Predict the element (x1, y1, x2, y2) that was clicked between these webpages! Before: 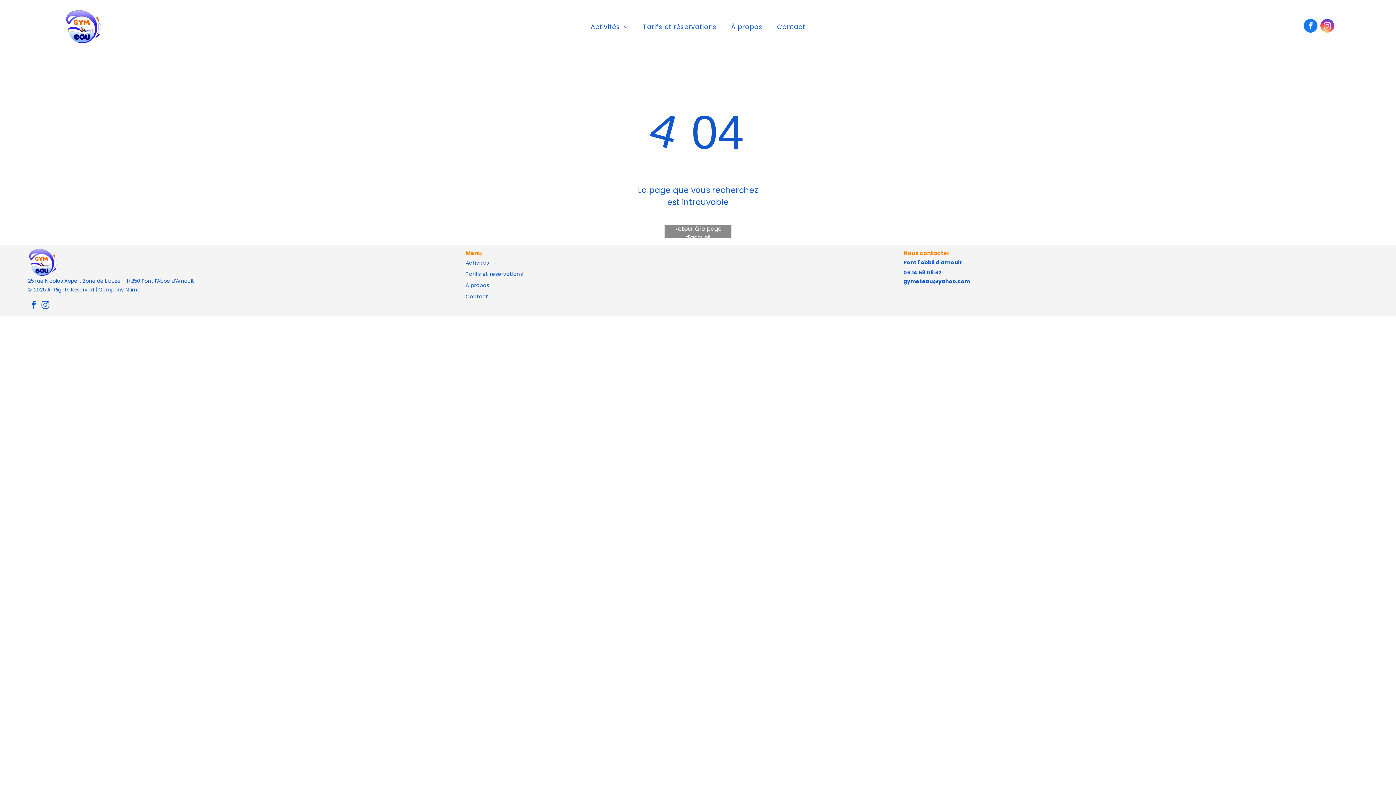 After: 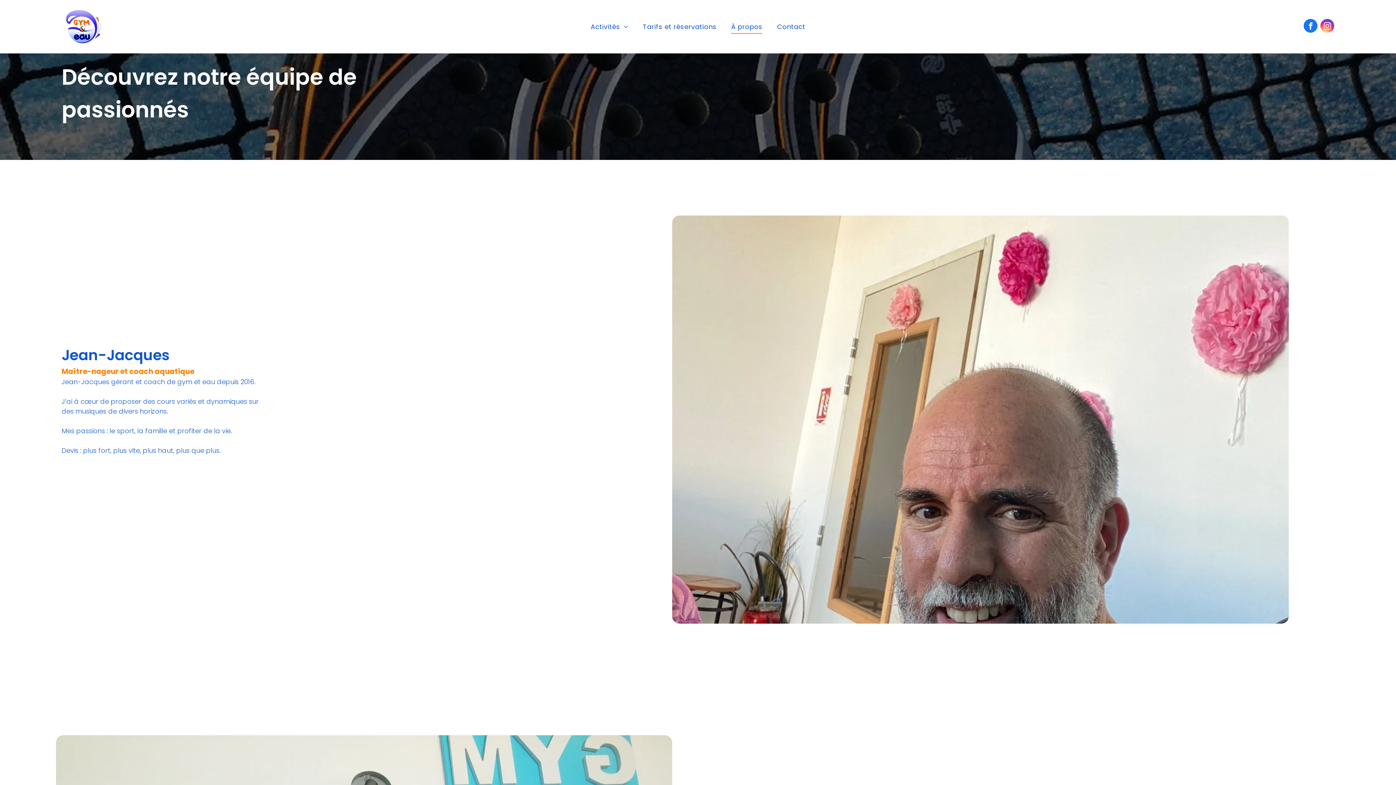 Action: bbox: (724, 19, 769, 33) label: À propos